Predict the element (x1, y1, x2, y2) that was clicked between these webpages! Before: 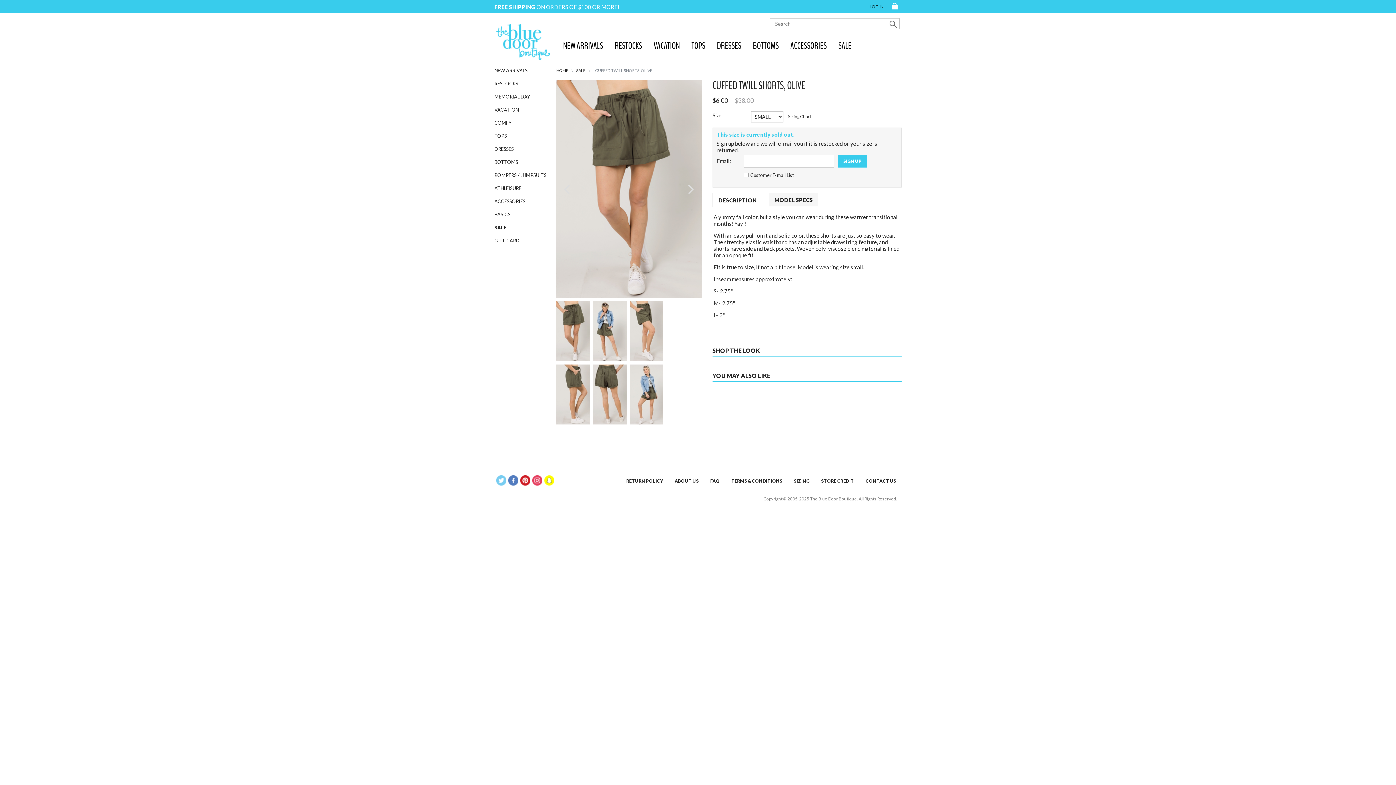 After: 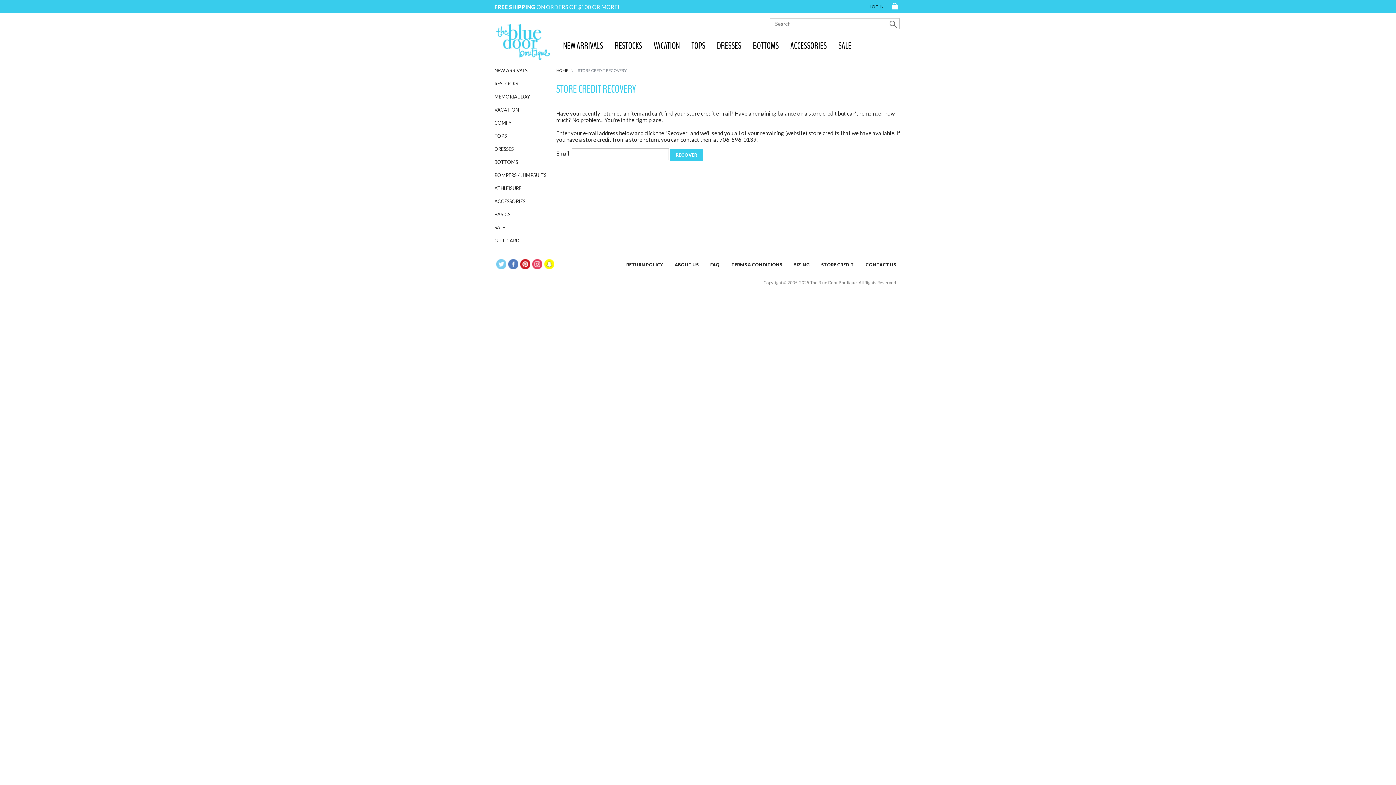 Action: label: STORE CREDIT bbox: (821, 478, 854, 483)